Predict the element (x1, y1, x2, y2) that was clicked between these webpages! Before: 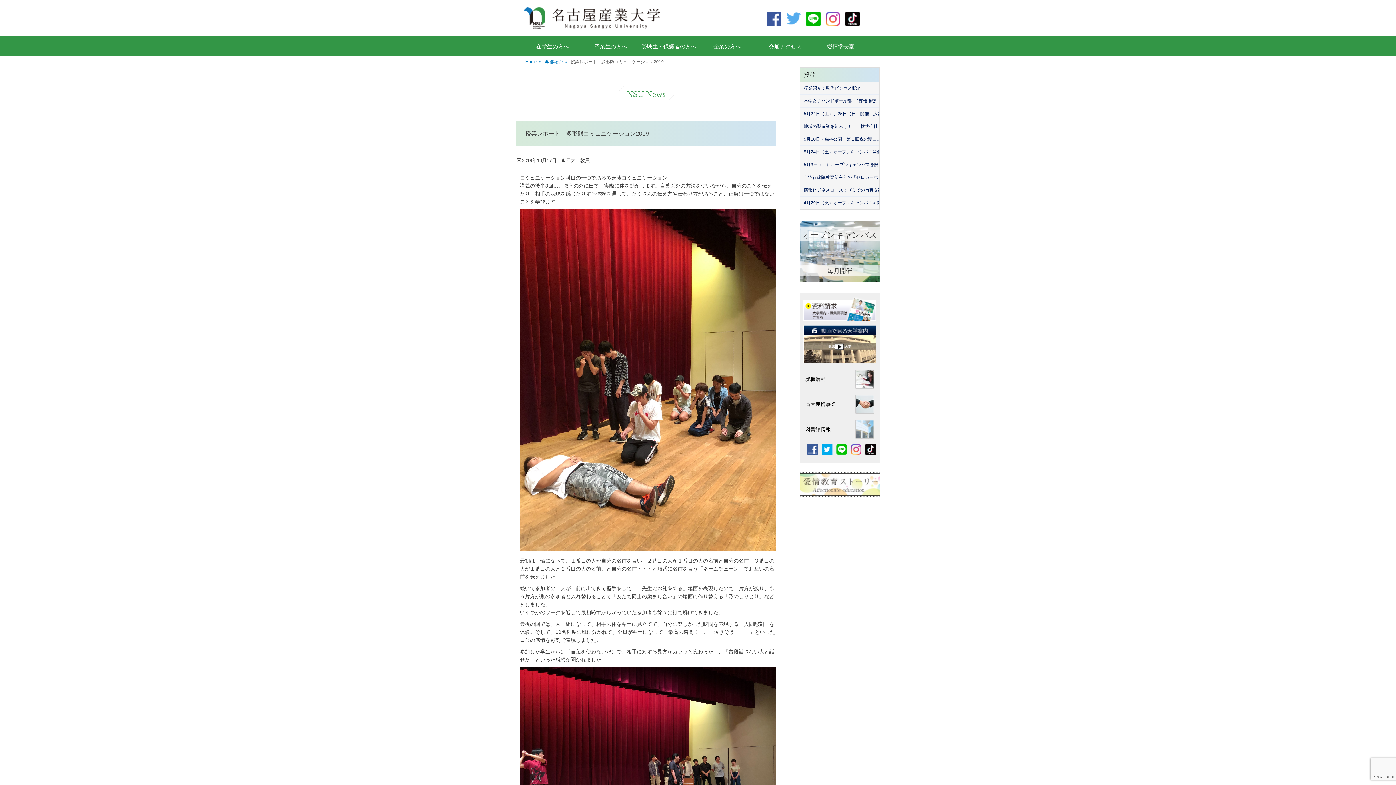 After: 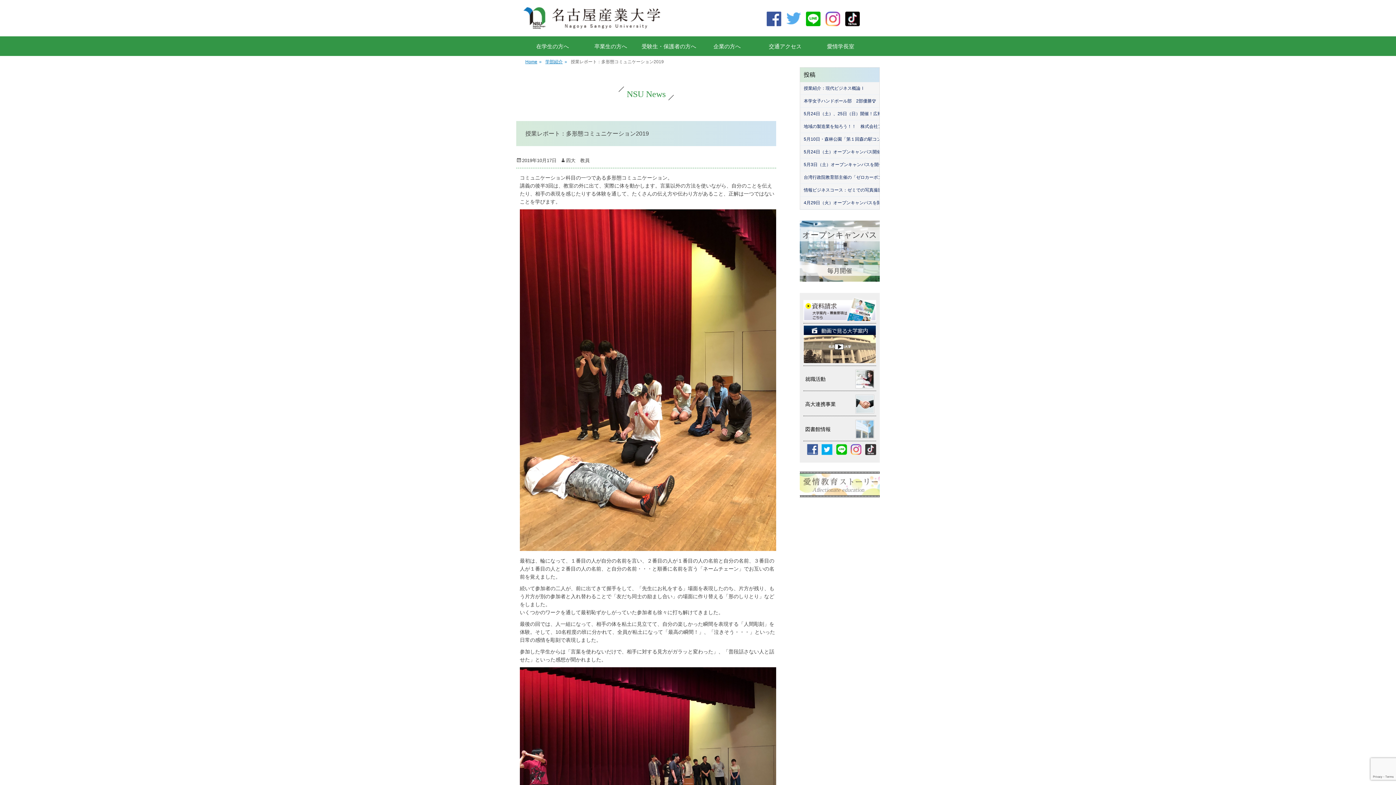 Action: bbox: (861, 450, 876, 456)